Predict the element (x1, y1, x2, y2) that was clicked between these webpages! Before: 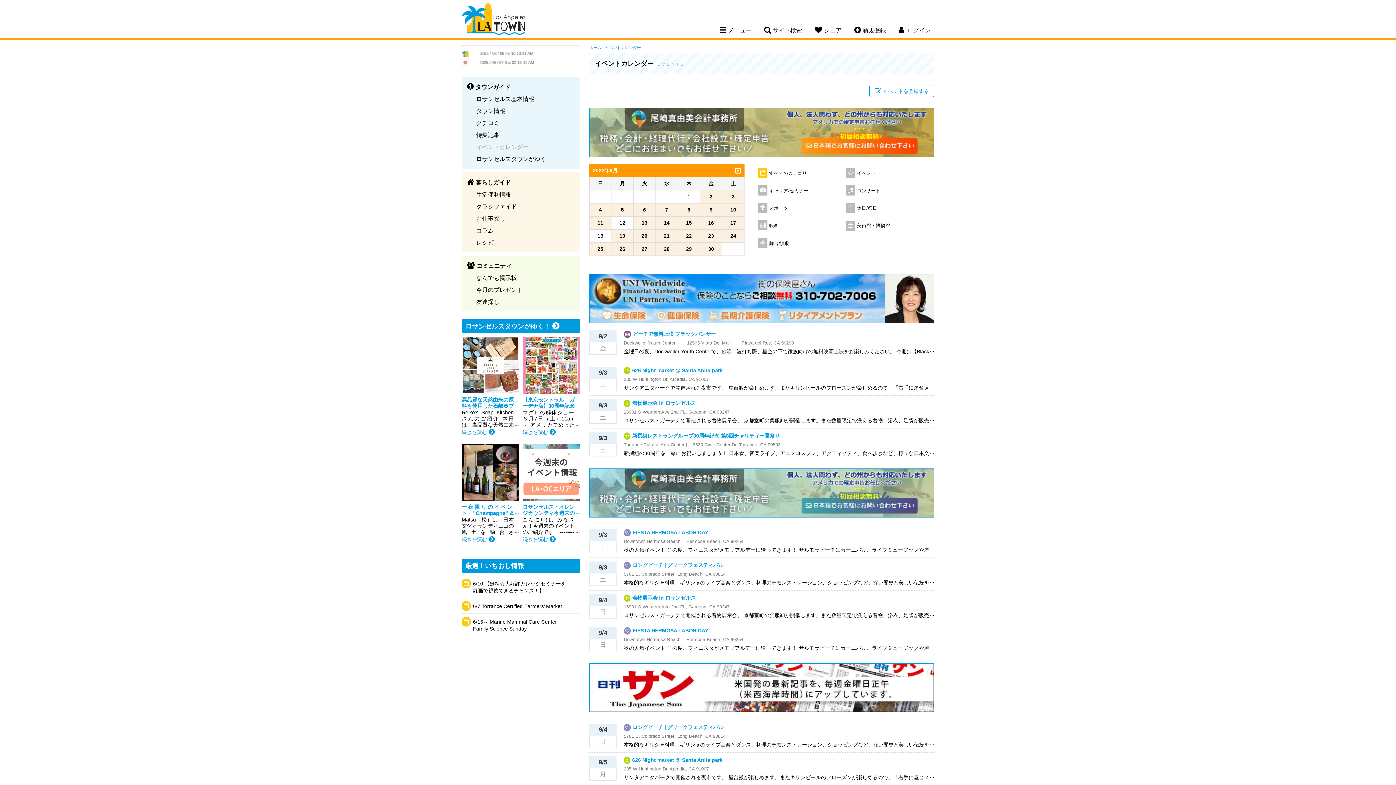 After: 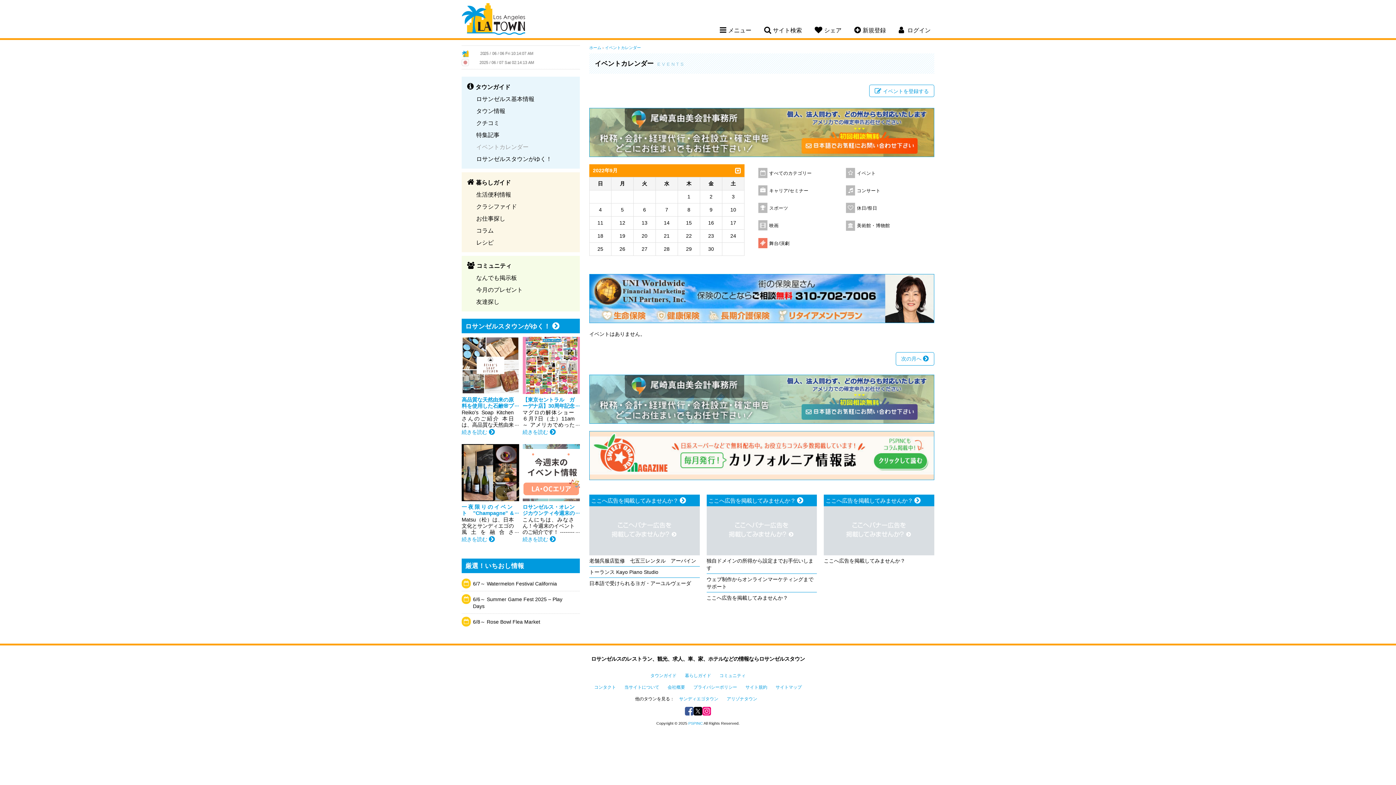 Action: bbox: (758, 238, 789, 248) label: 舞台/演劇